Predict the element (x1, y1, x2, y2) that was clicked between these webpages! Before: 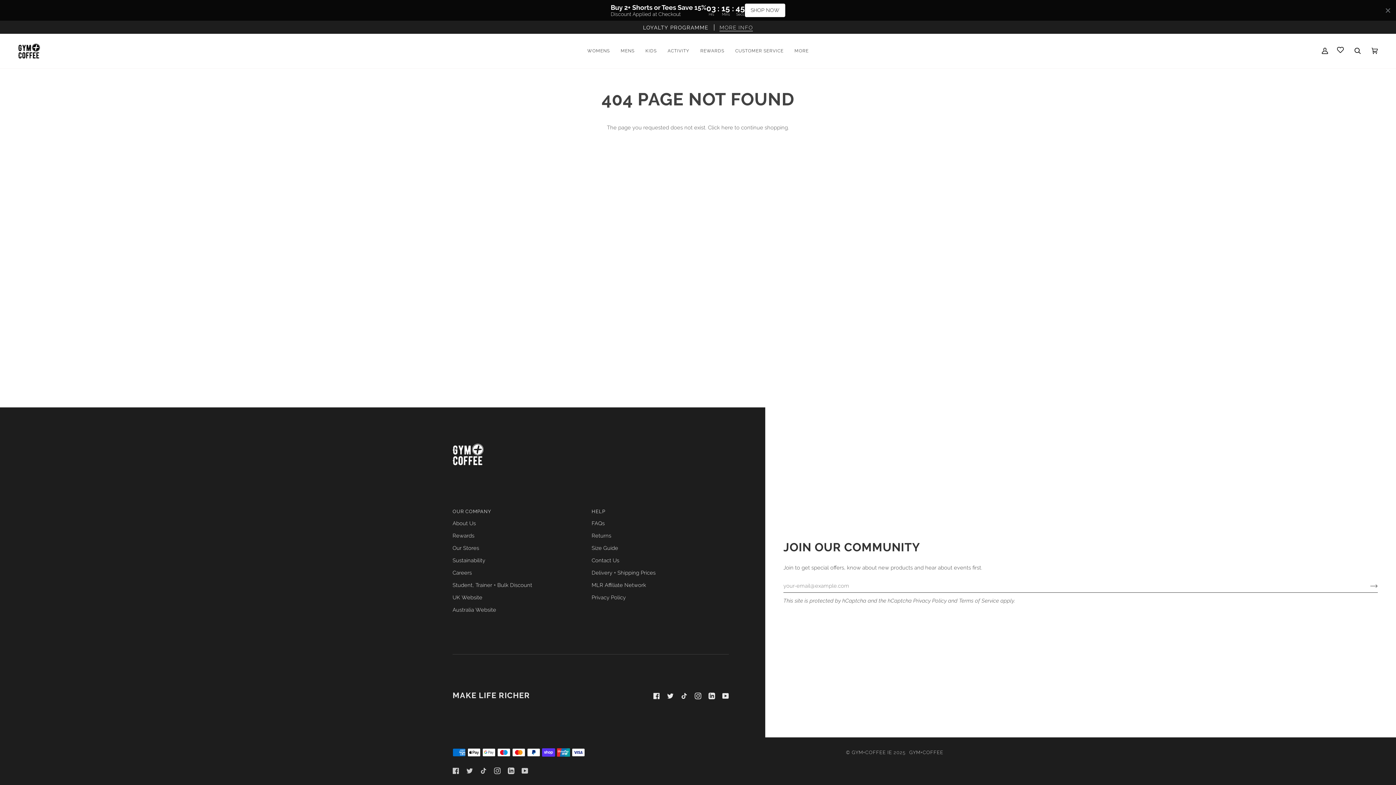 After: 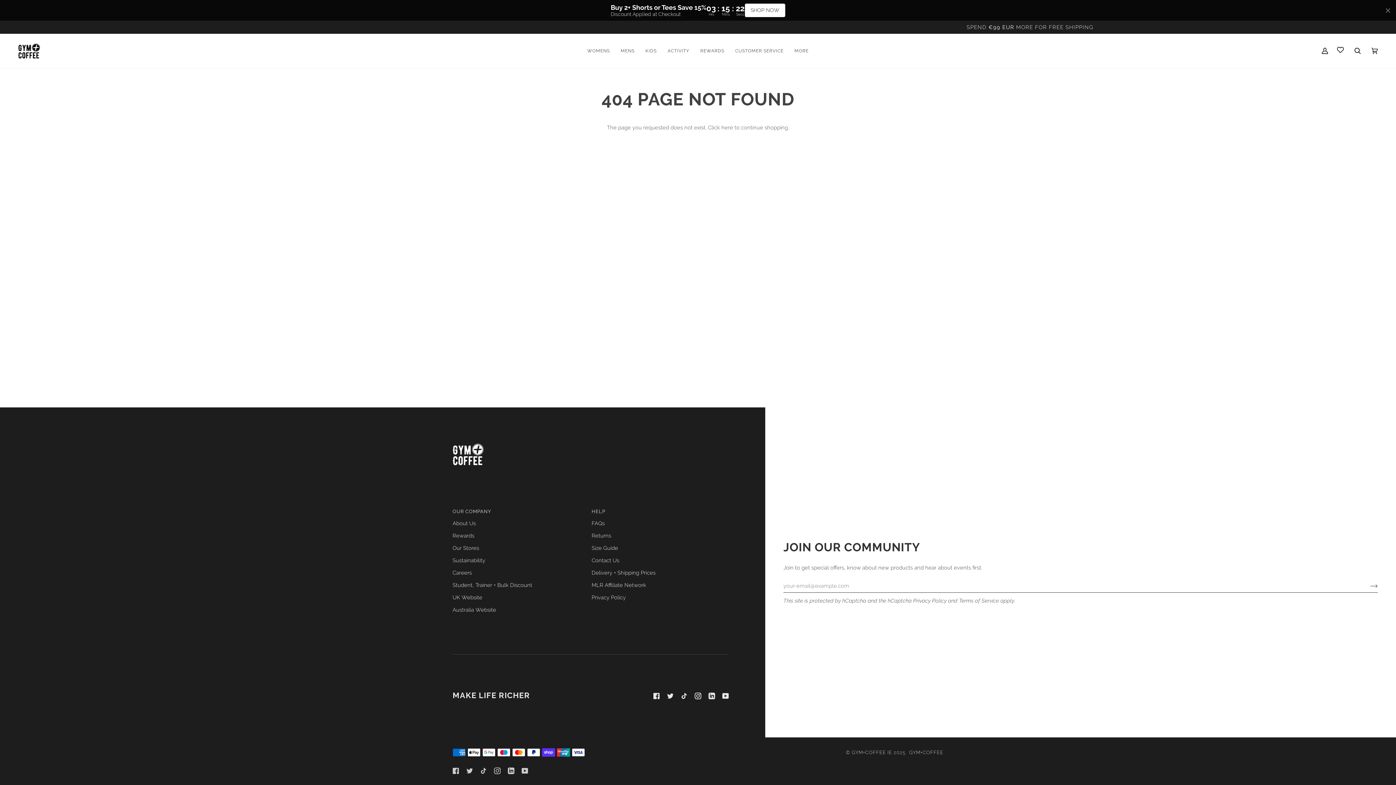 Action: bbox: (694, 693, 701, 699) label:  
Instagram